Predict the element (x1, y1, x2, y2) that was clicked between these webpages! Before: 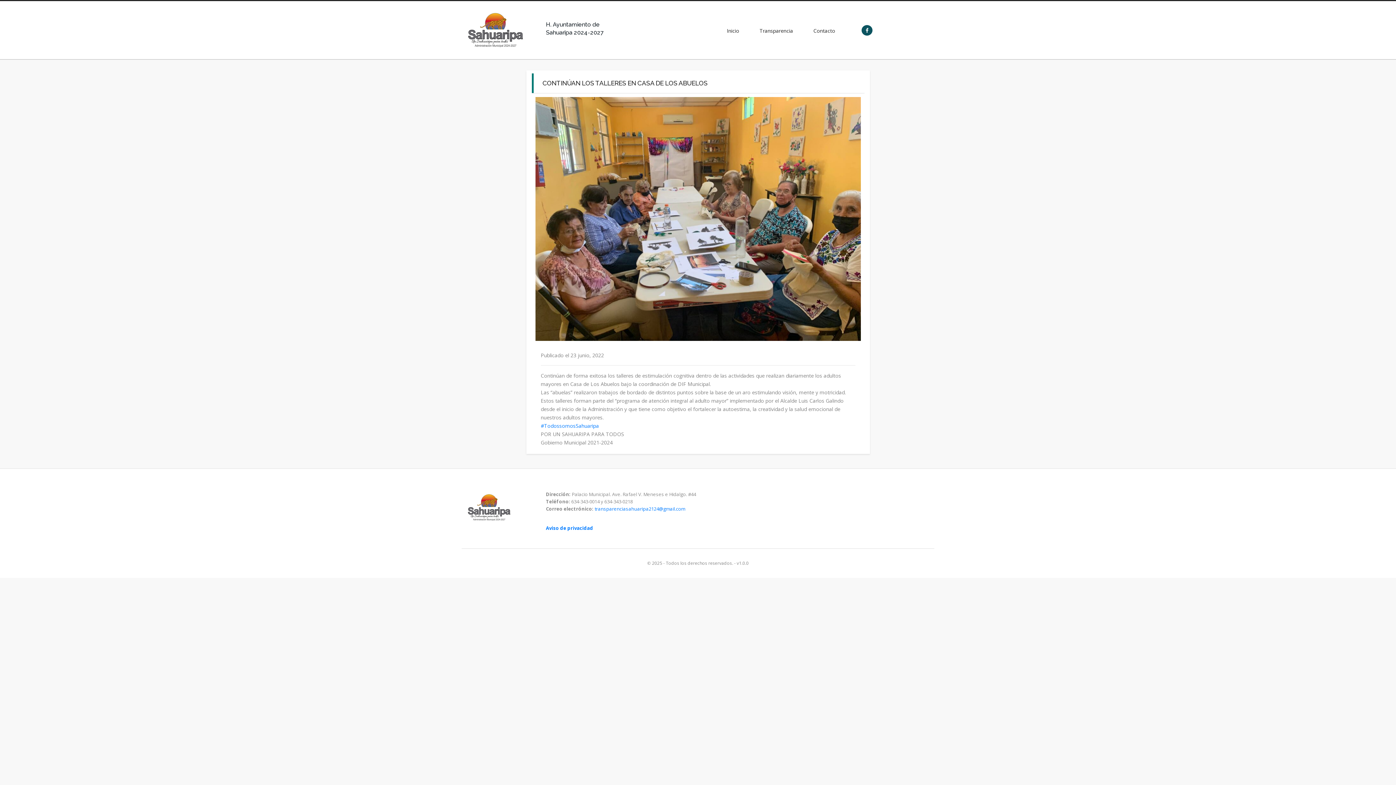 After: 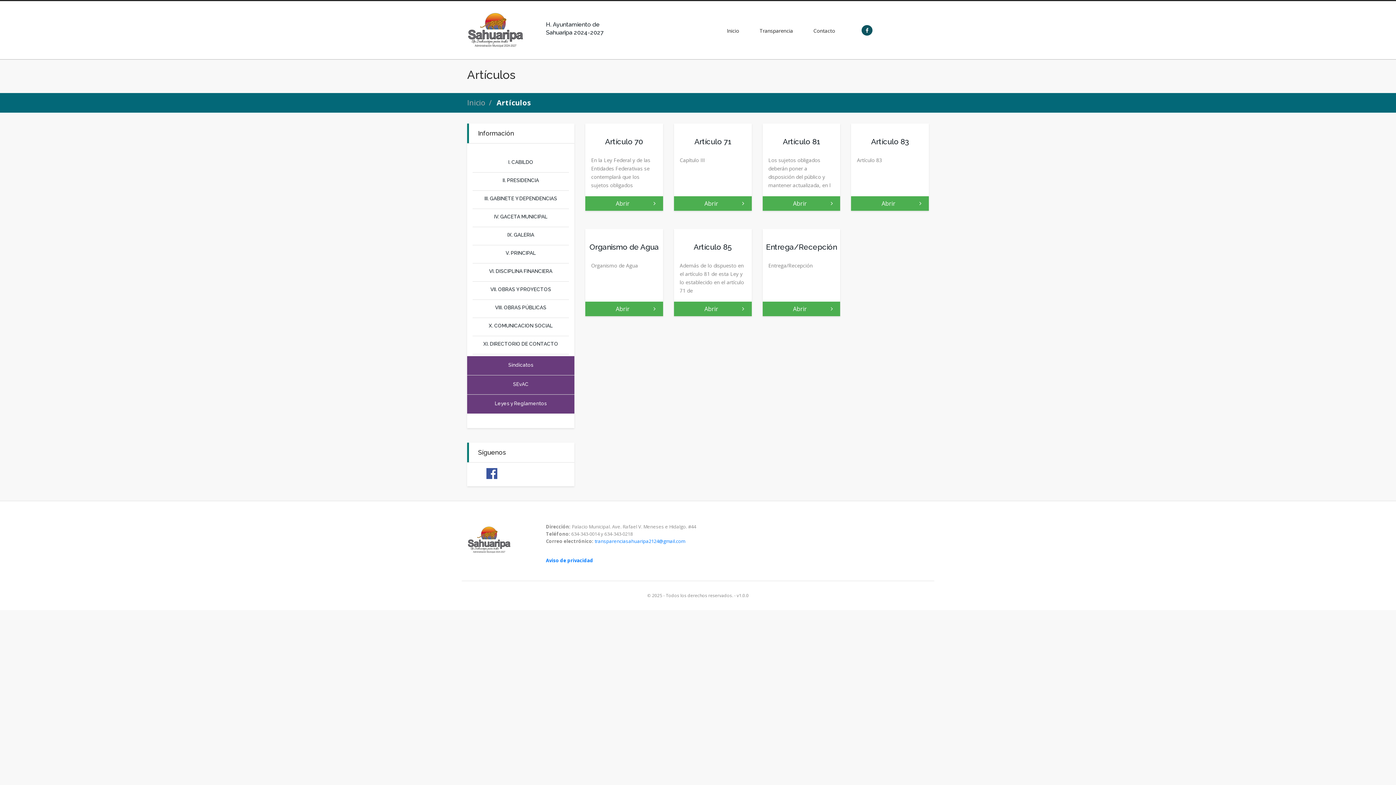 Action: label: Transparencia bbox: (753, 23, 799, 37)